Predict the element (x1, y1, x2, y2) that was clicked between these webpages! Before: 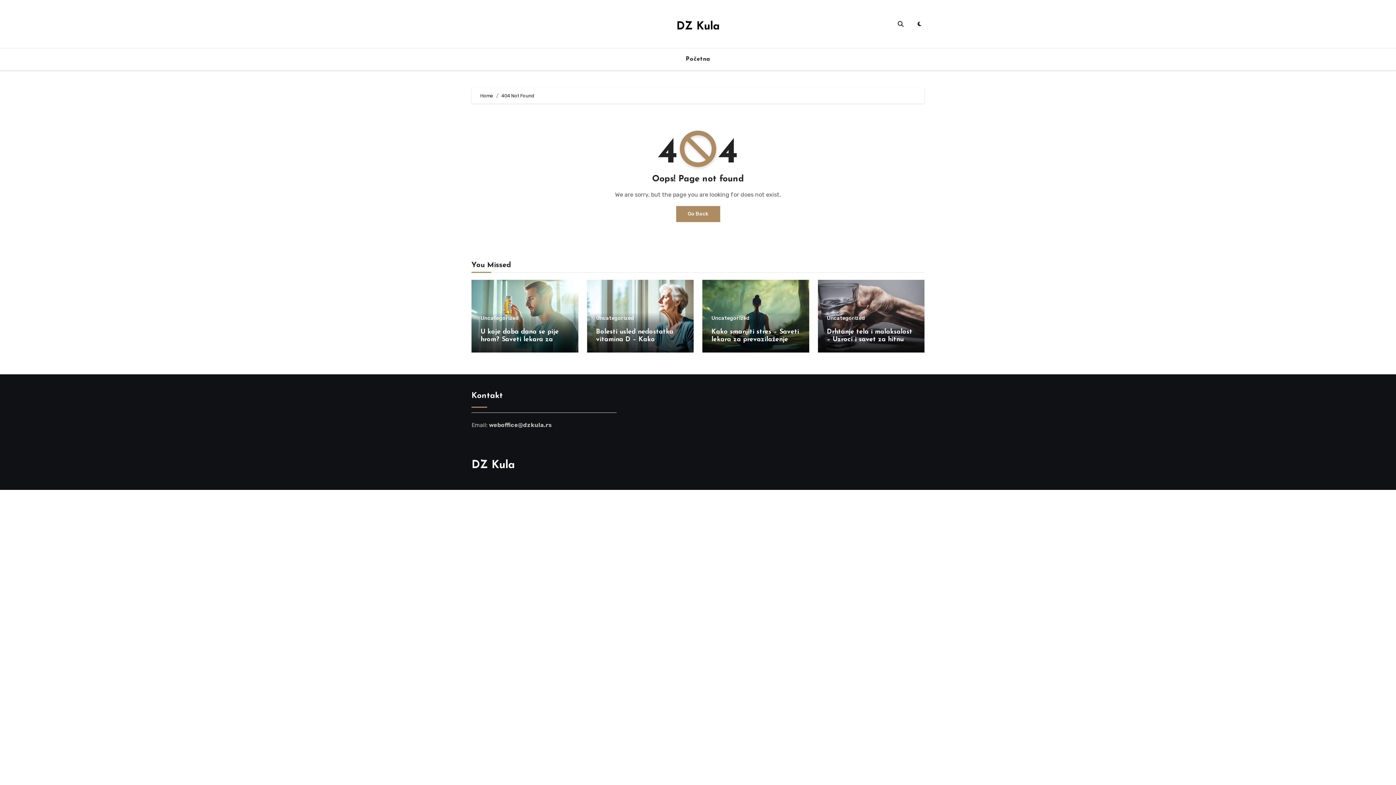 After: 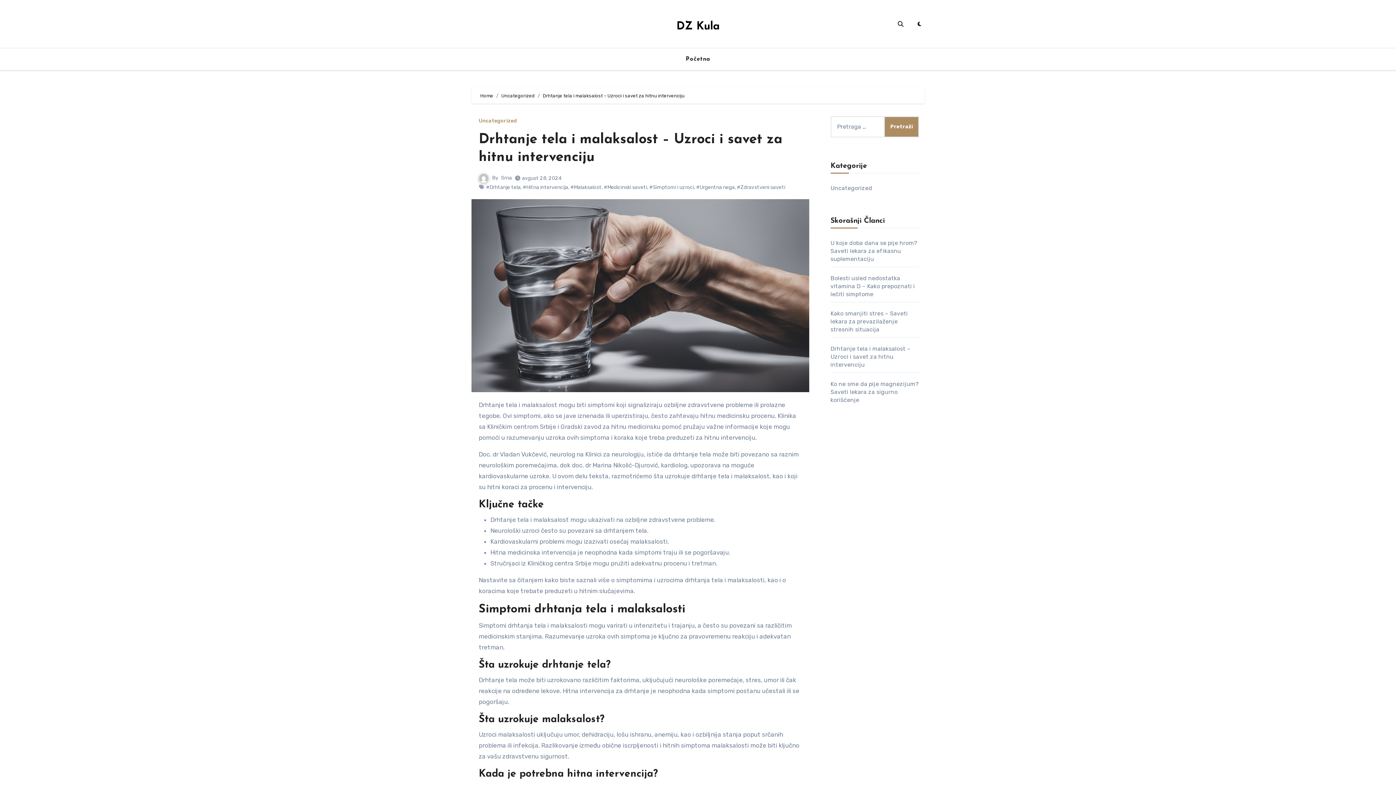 Action: bbox: (827, 328, 912, 350) label: Drhtanje tela i malaksalost – Uzroci i savet za hitnu intervenciju